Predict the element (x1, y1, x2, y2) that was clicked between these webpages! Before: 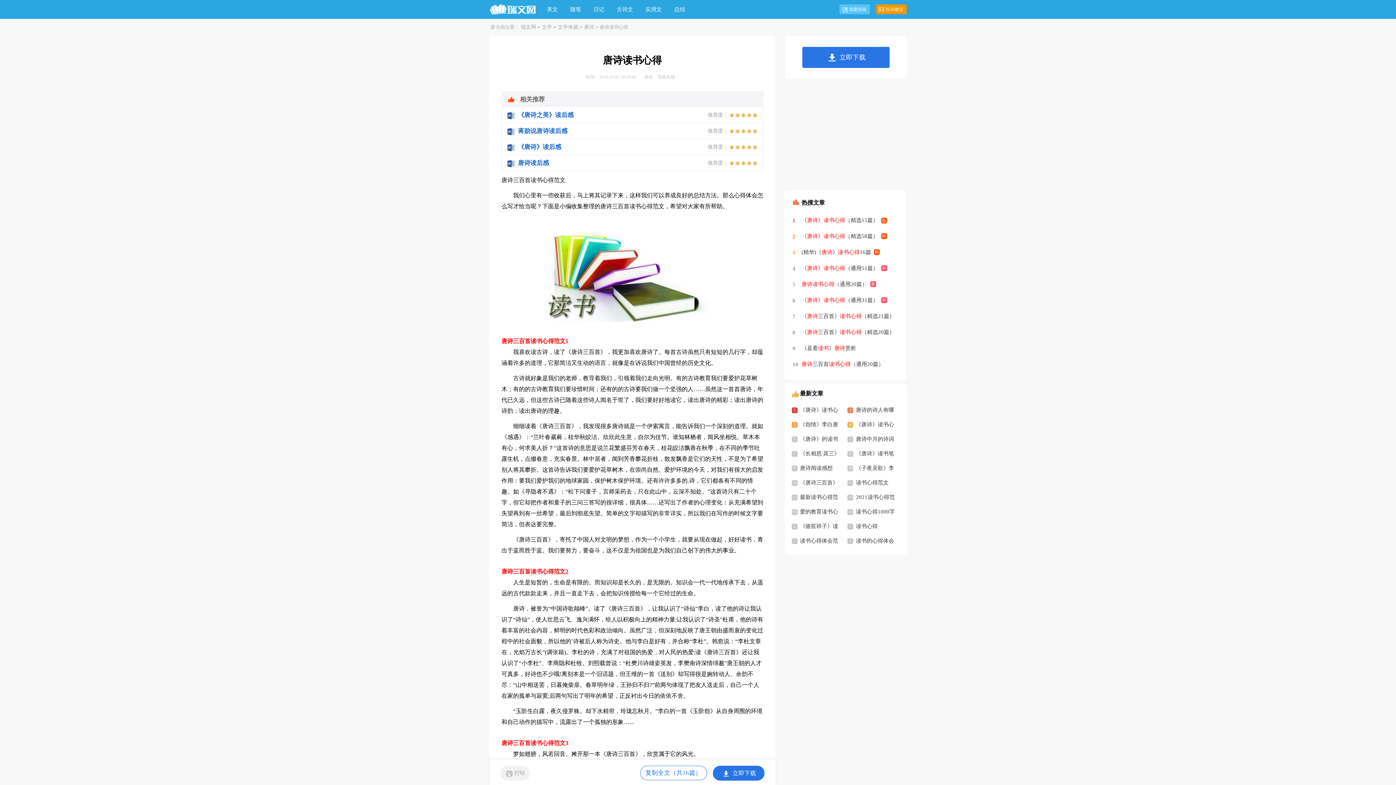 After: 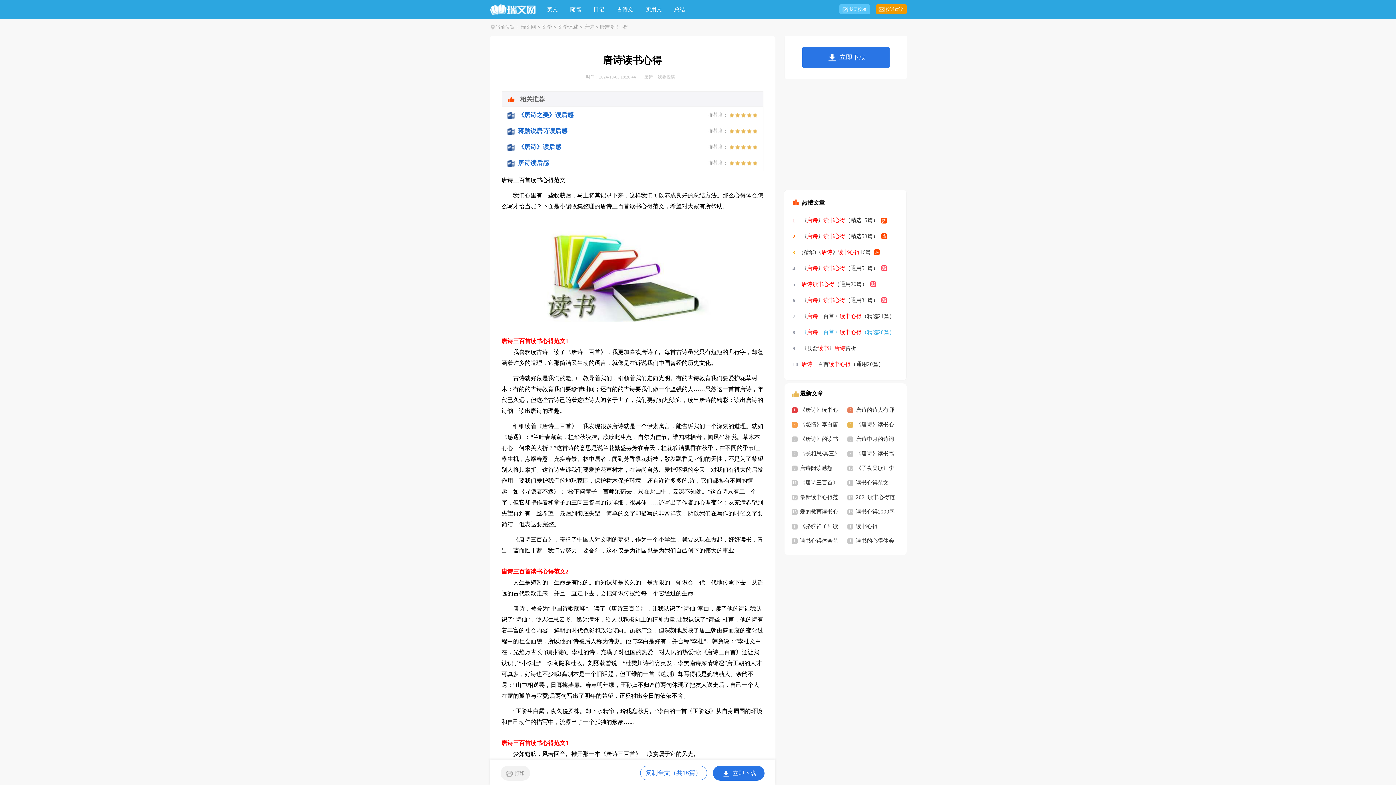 Action: label: 《唐诗三百首》读书心得（精选20篇） bbox: (801, 324, 894, 340)